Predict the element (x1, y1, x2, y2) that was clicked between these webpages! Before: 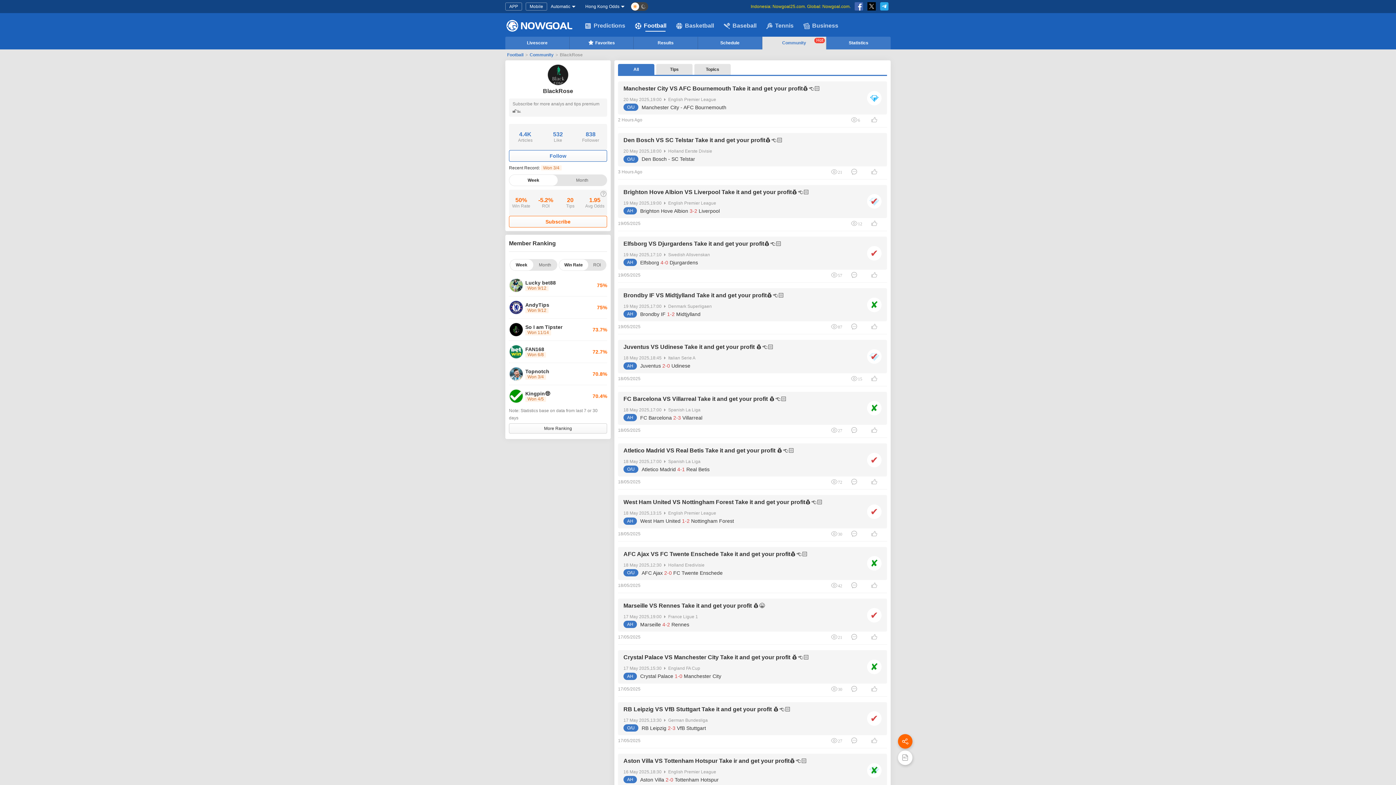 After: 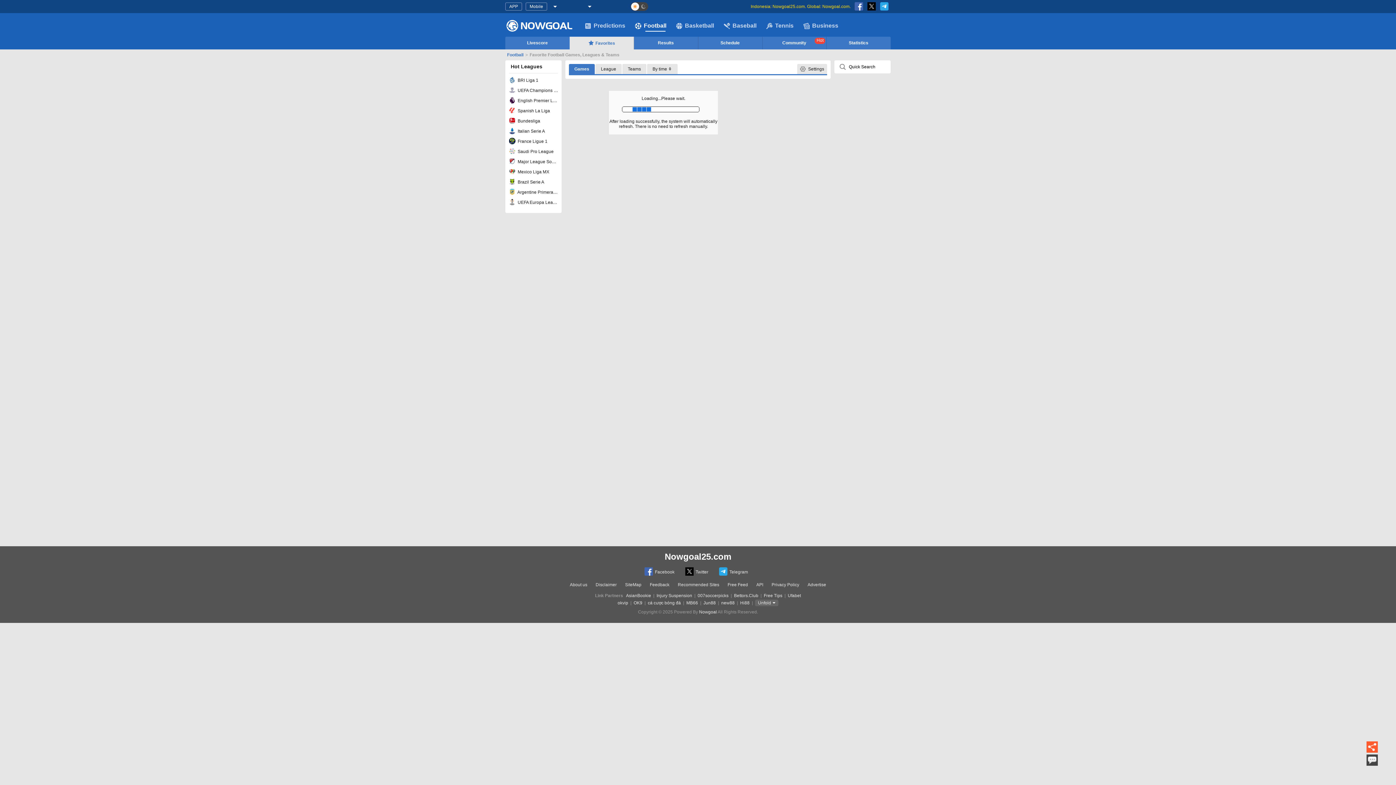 Action: bbox: (569, 36, 633, 49) label: Favorites